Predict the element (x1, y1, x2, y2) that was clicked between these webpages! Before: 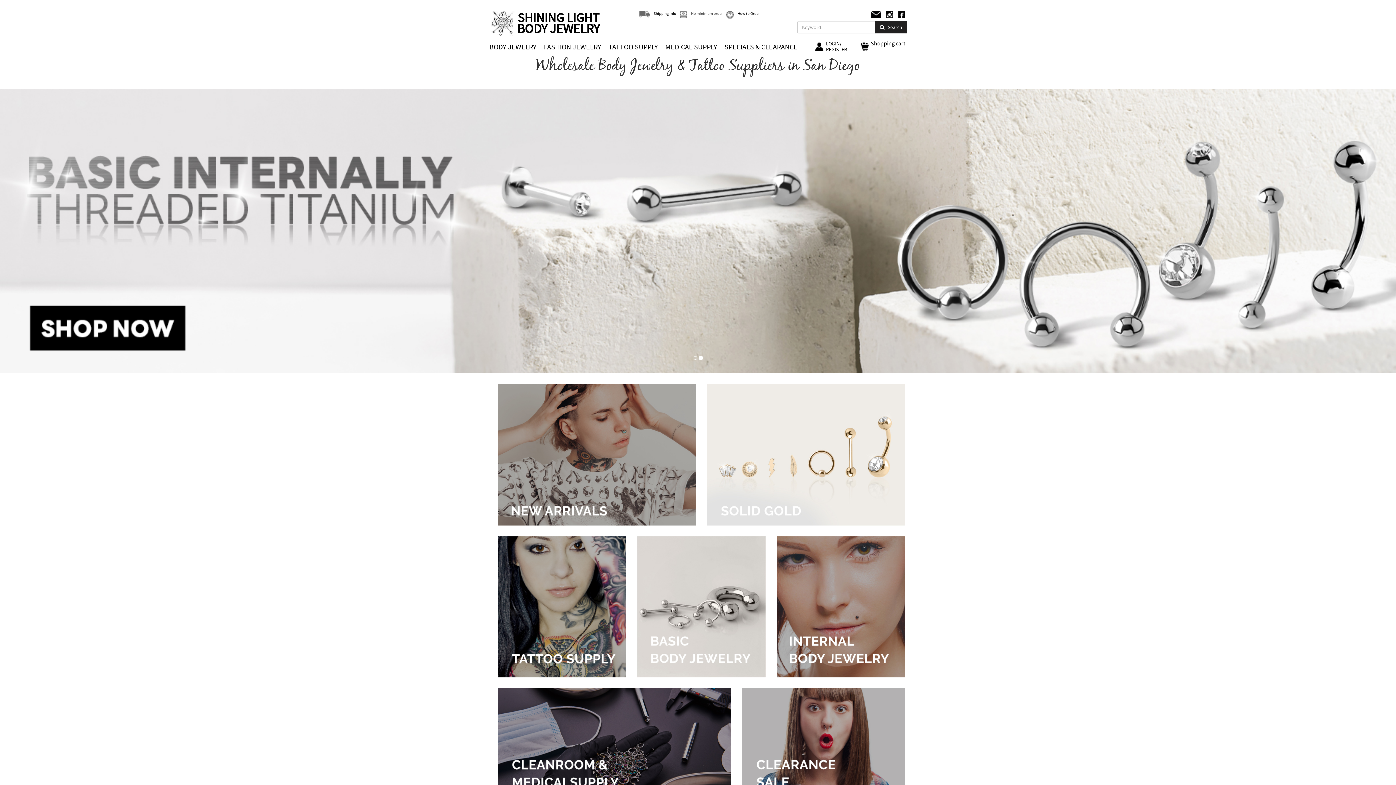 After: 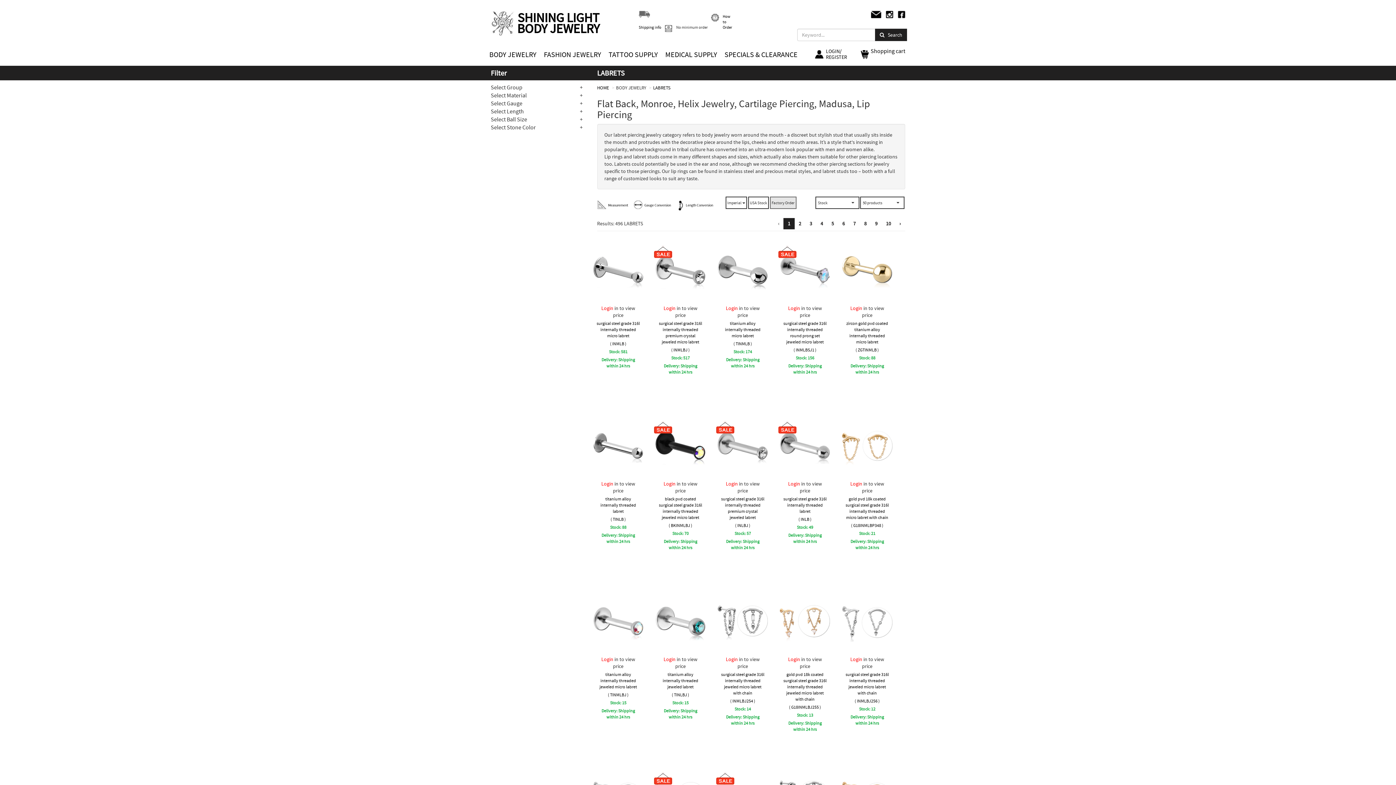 Action: bbox: (776, 536, 905, 677)